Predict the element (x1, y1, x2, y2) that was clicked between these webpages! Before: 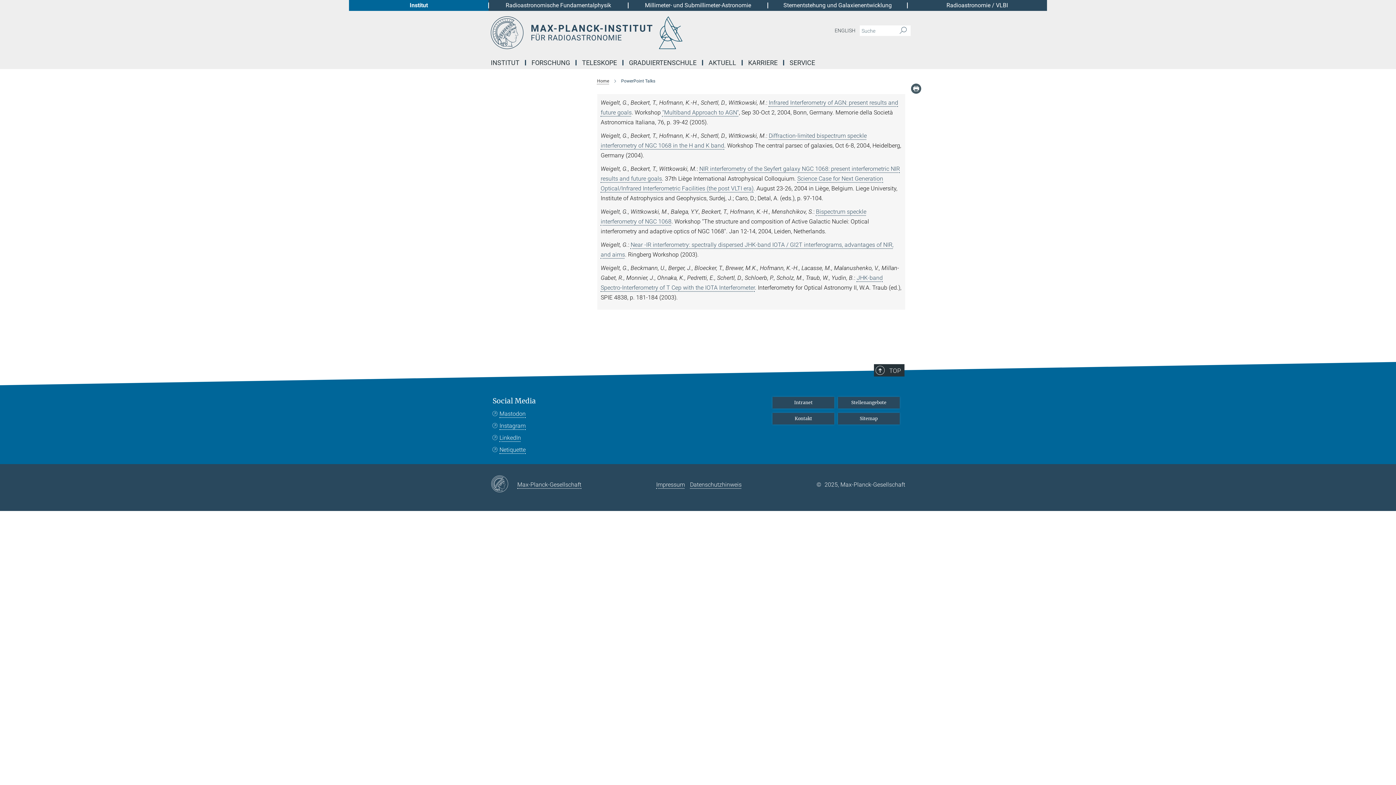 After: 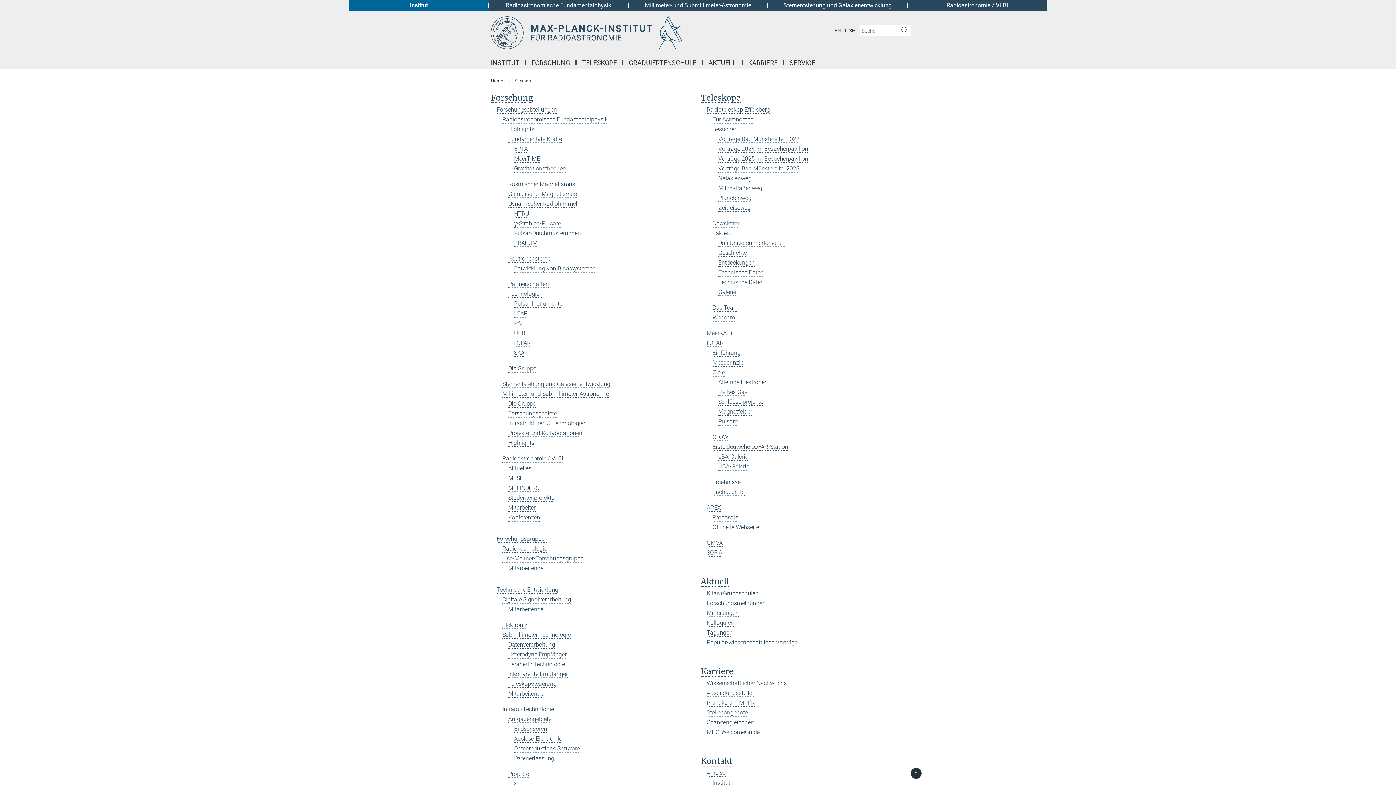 Action: label: Sitemap bbox: (838, 413, 900, 424)